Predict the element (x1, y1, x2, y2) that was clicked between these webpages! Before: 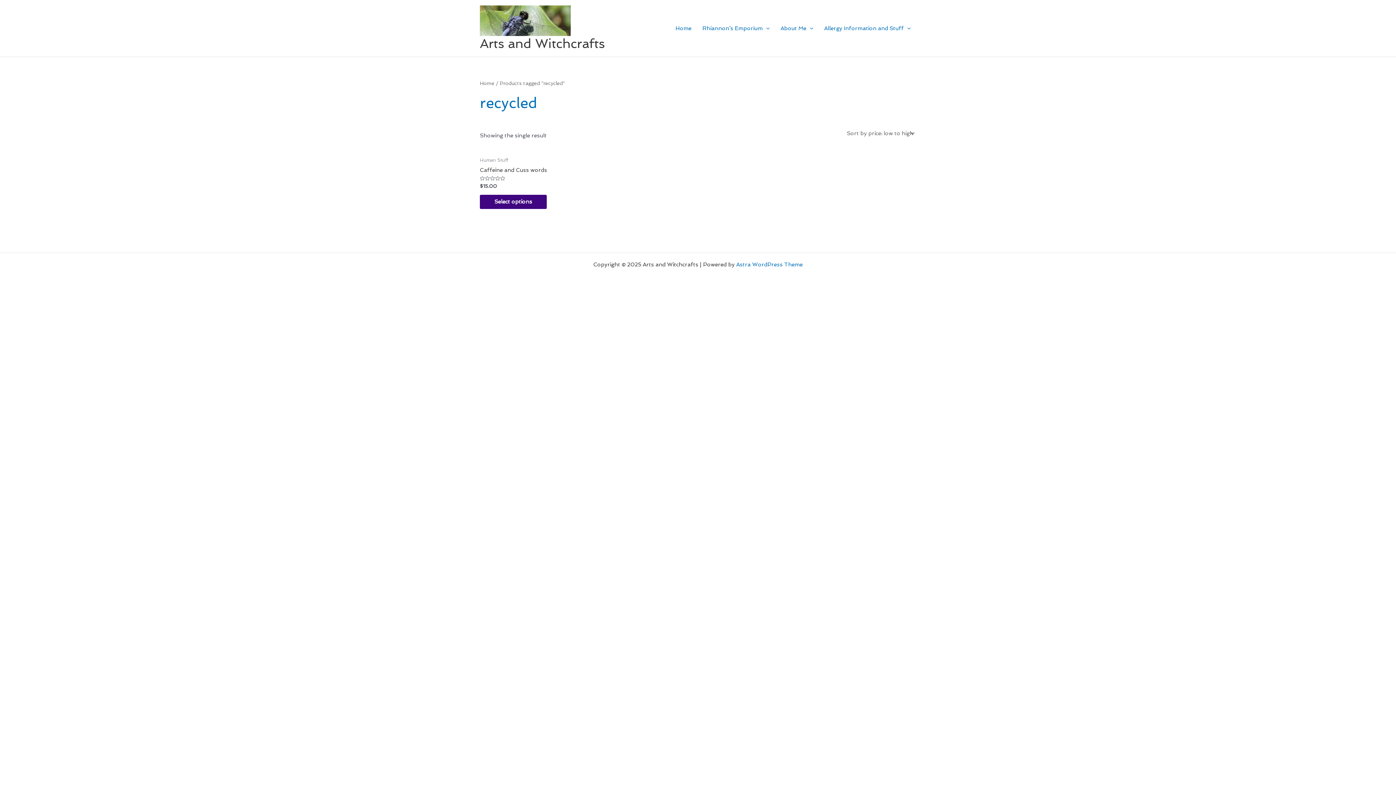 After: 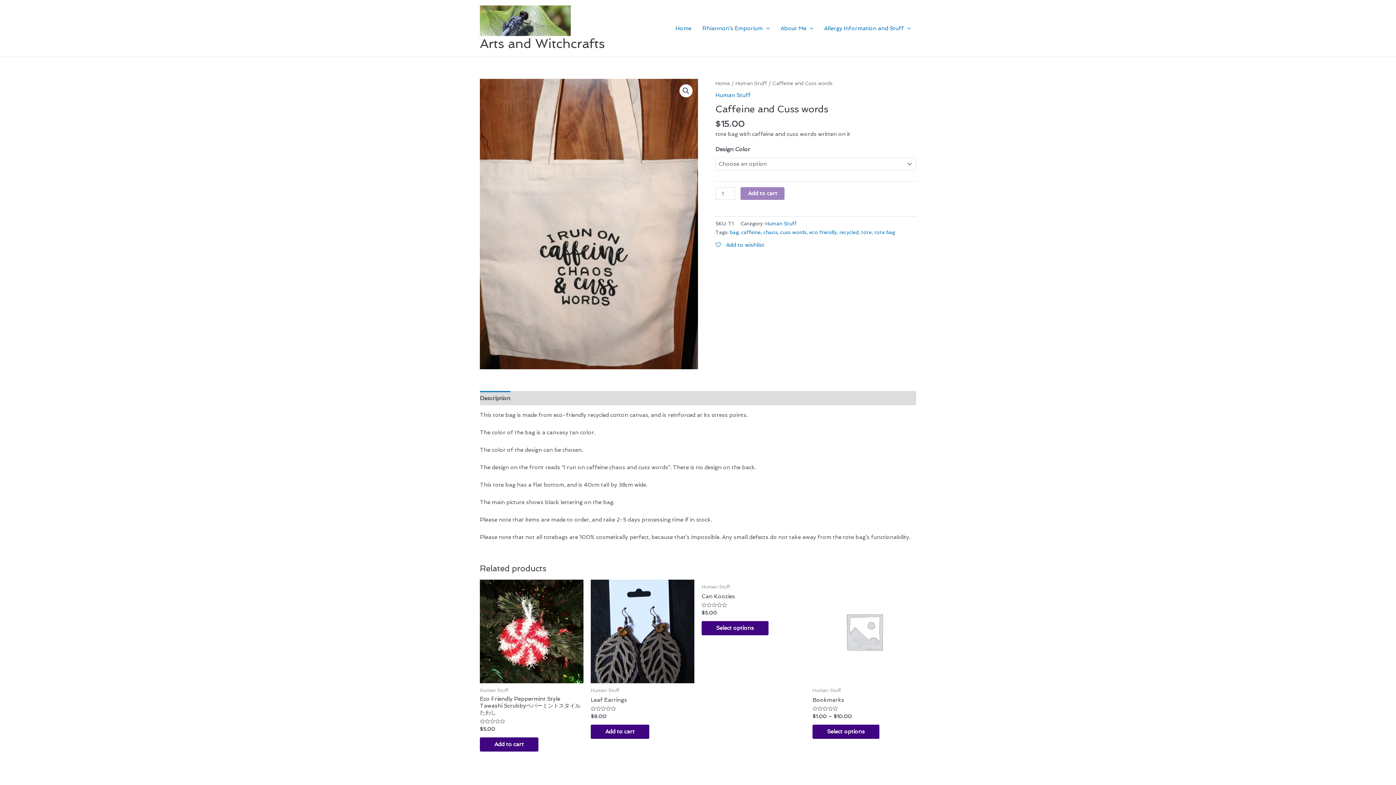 Action: label: Caffeine and Cuss words bbox: (480, 166, 583, 176)